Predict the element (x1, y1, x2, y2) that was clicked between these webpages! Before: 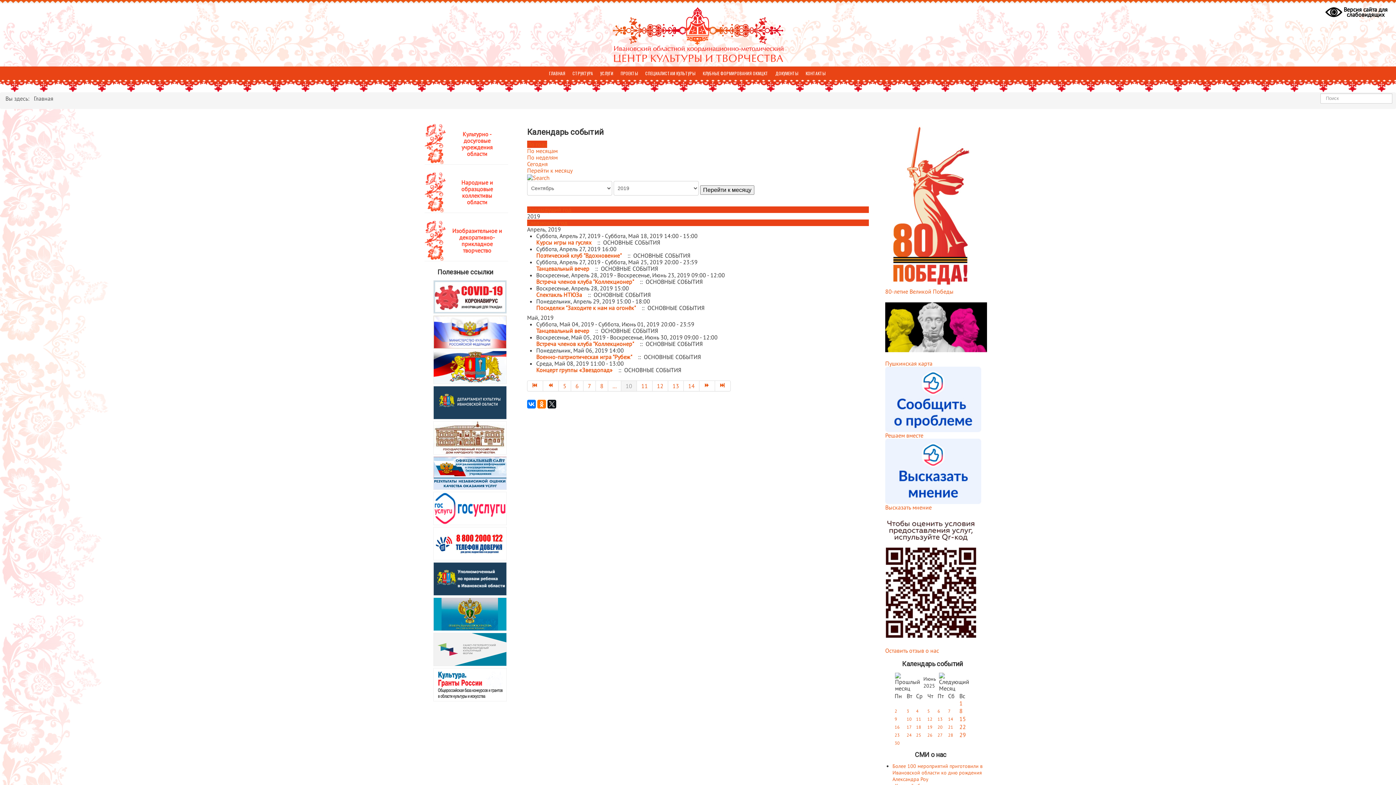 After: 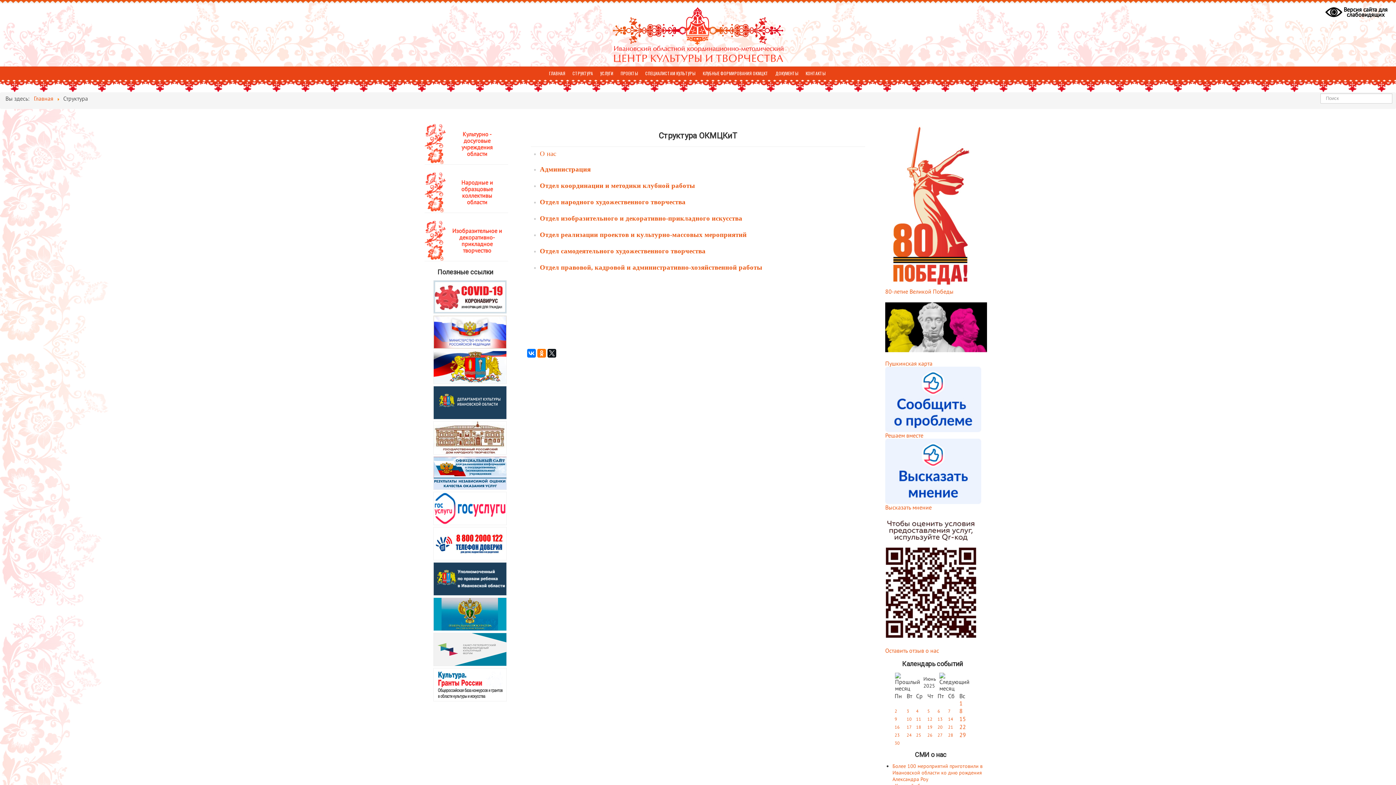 Action: label: СТРУКТУРА bbox: (569, 66, 596, 79)